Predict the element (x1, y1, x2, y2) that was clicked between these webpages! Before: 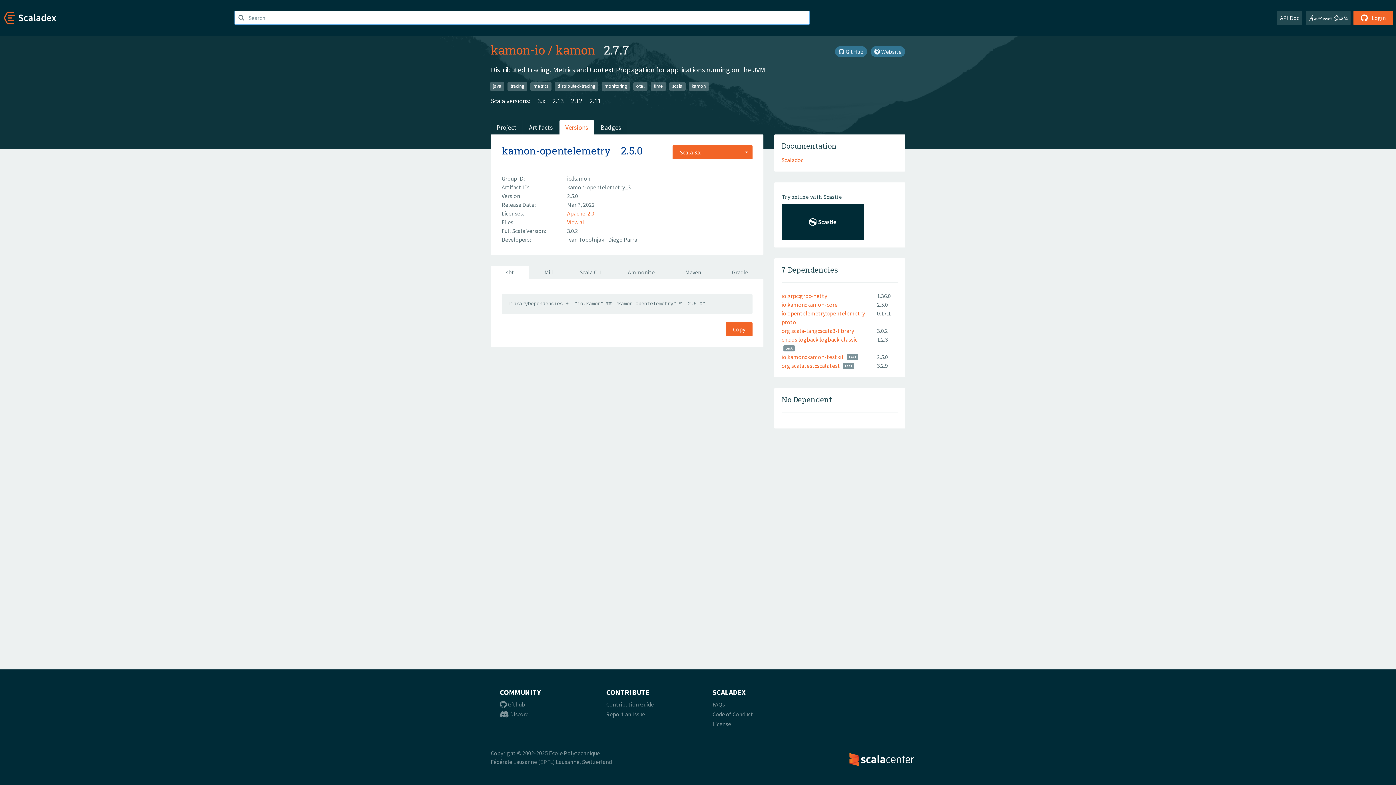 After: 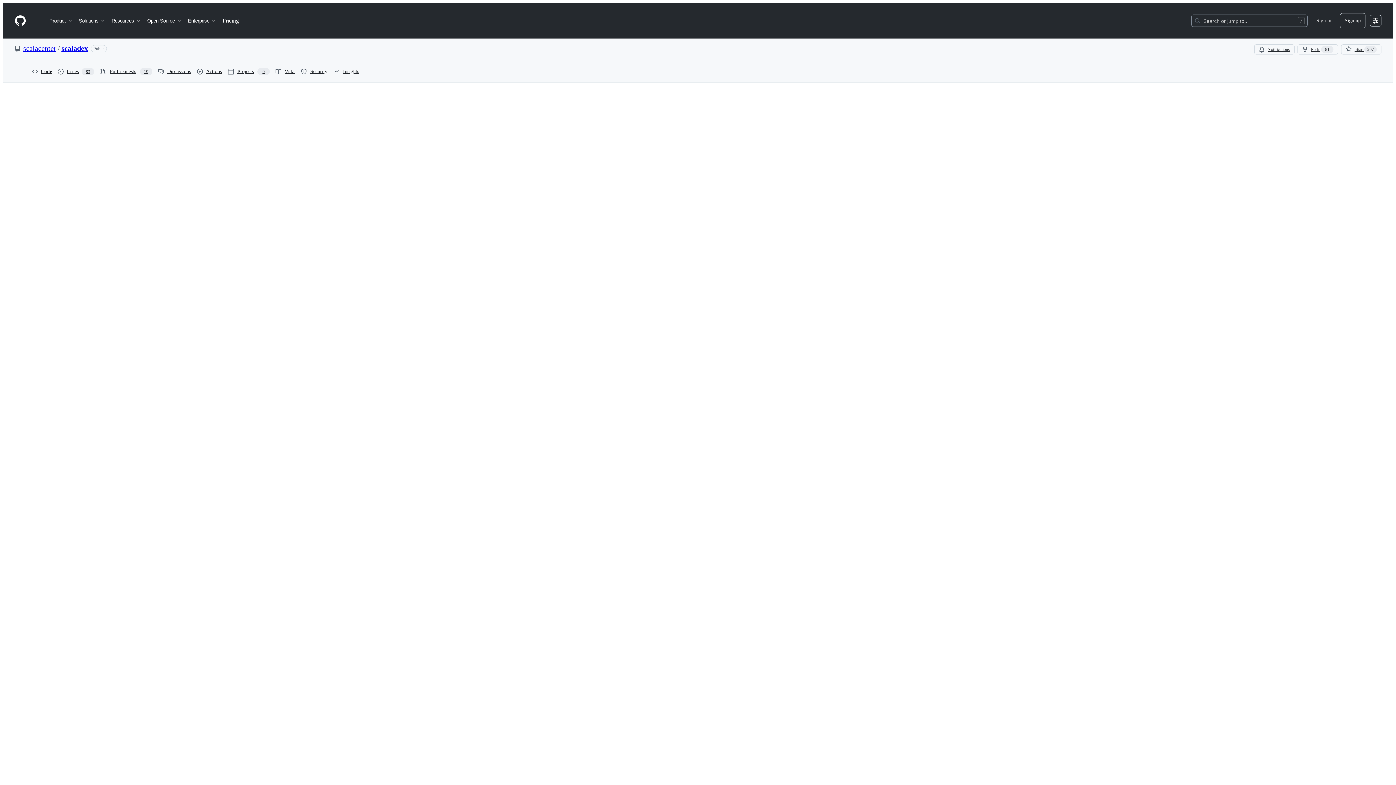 Action: bbox: (606, 701, 654, 708) label: Contribution Guide